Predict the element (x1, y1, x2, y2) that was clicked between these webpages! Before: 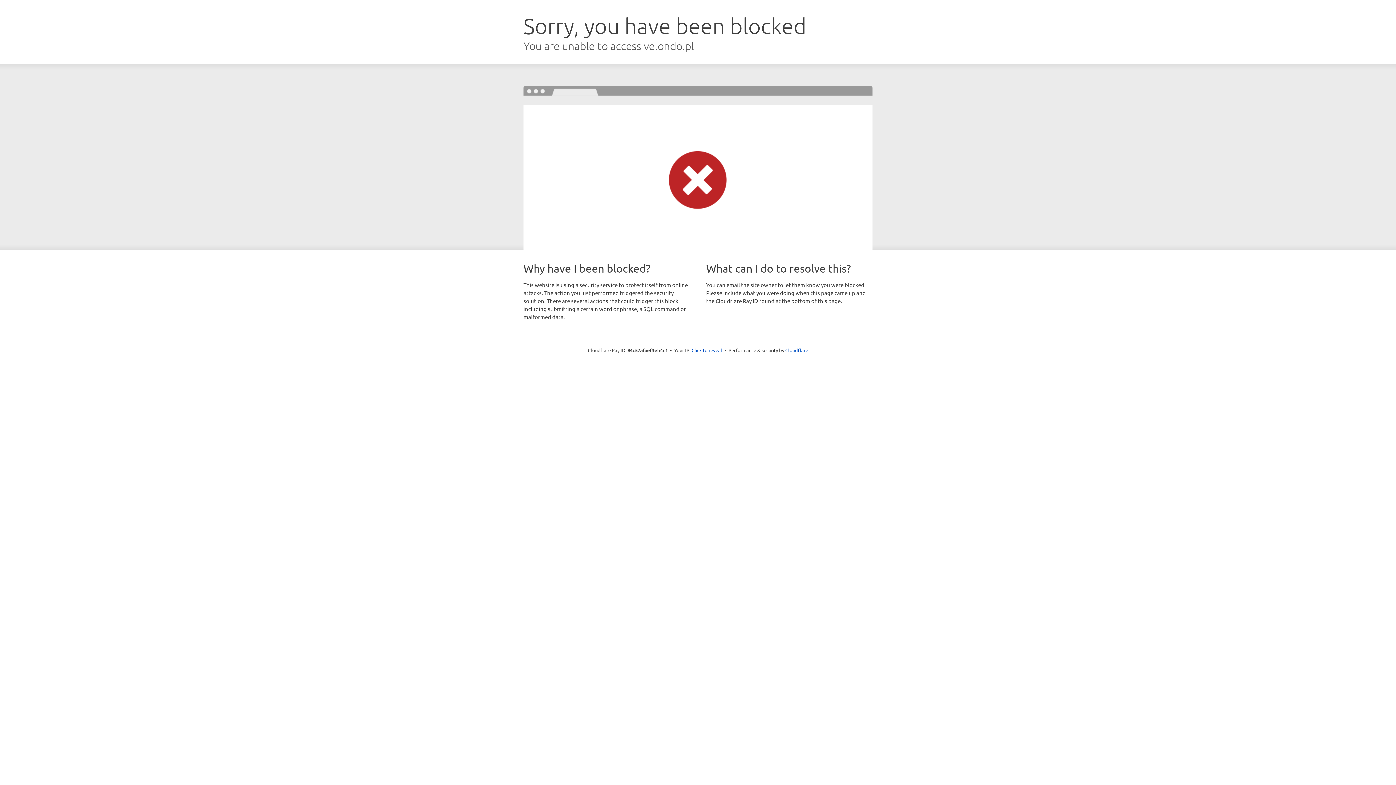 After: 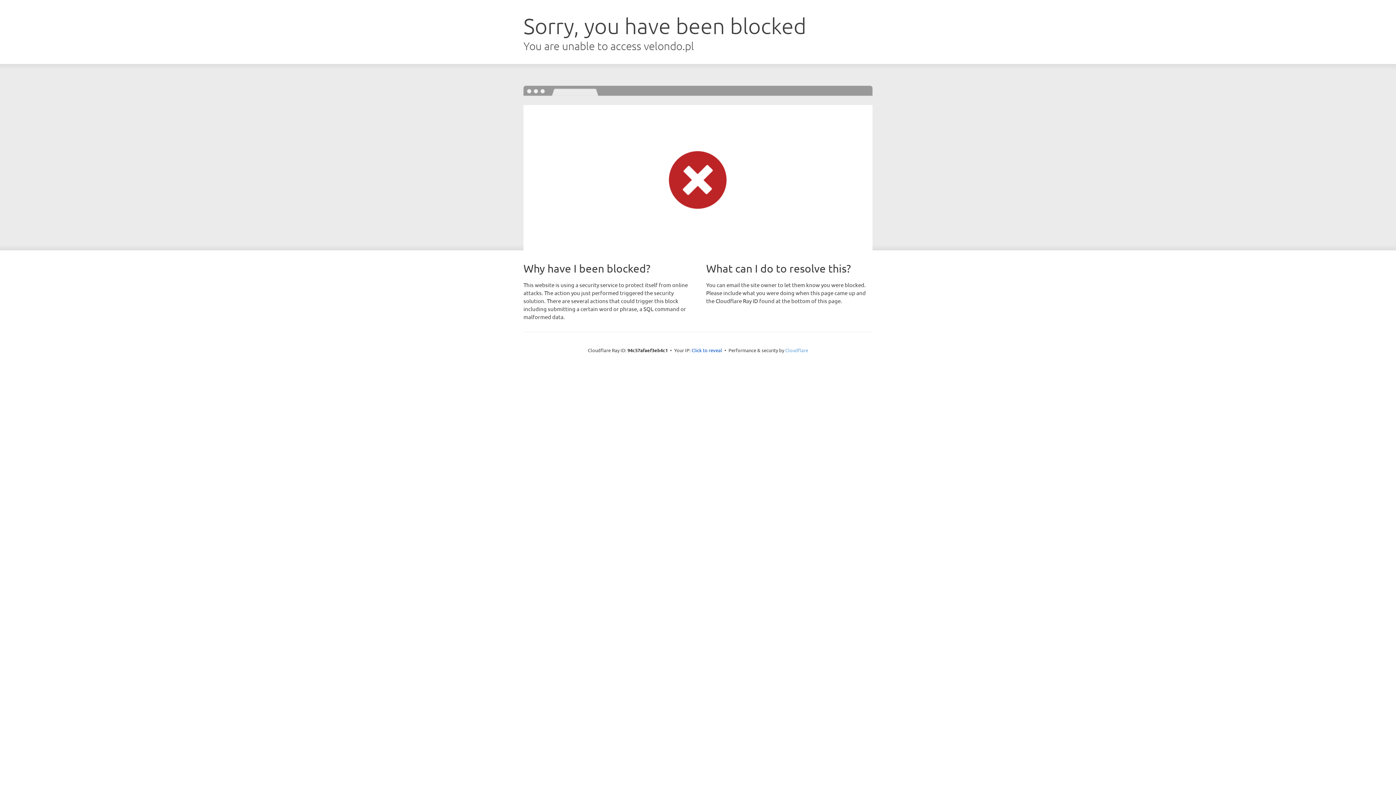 Action: label: Cloudflare bbox: (785, 347, 808, 353)